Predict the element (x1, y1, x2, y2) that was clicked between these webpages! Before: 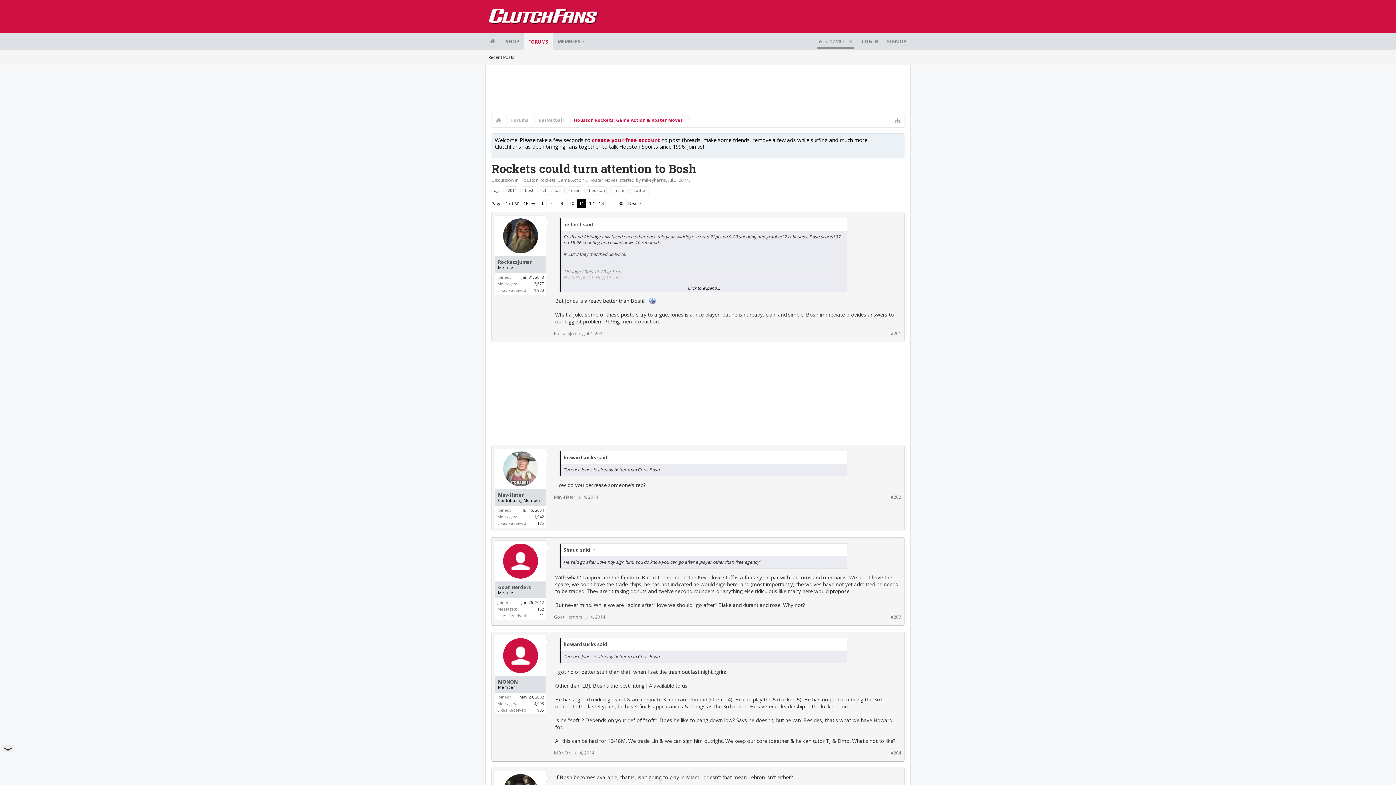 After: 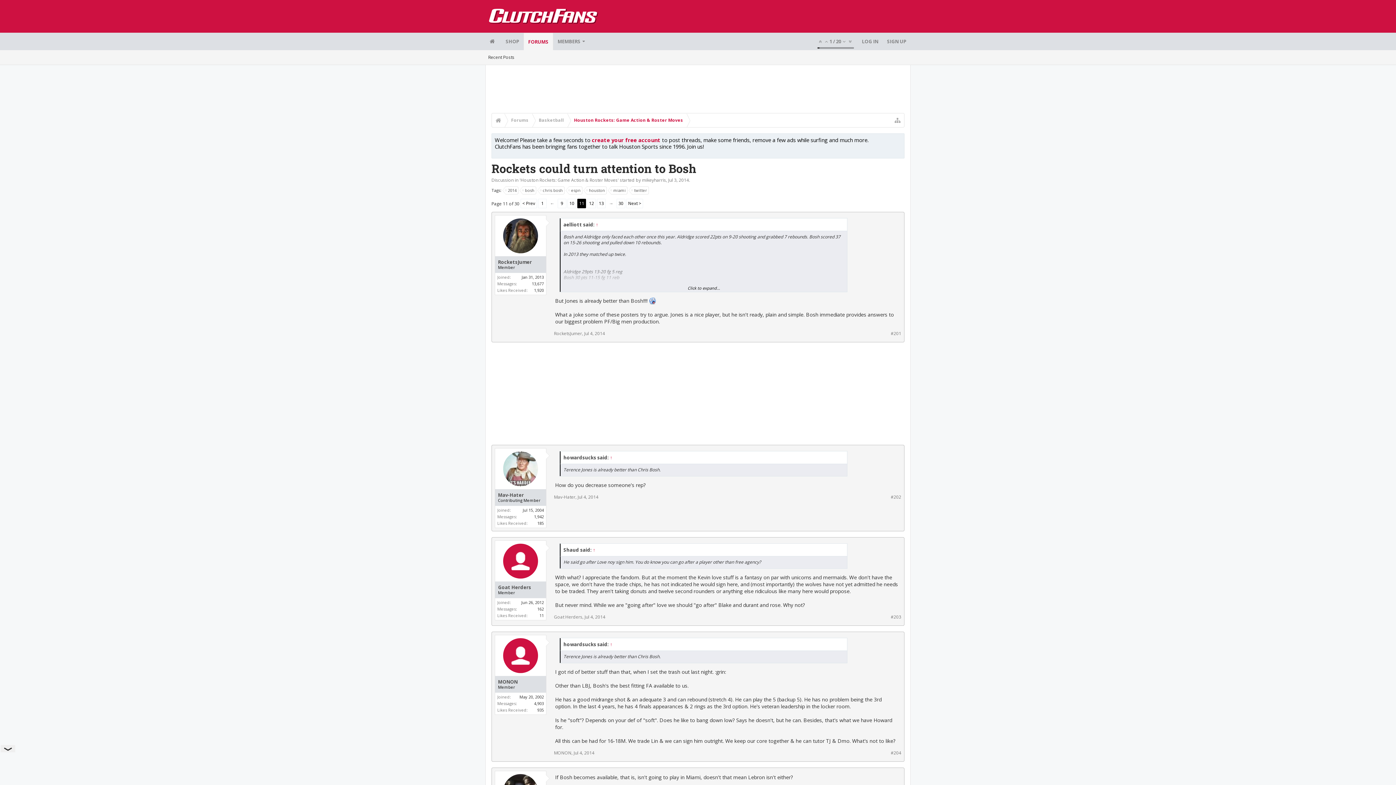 Action: label: 11 bbox: (577, 198, 586, 208)